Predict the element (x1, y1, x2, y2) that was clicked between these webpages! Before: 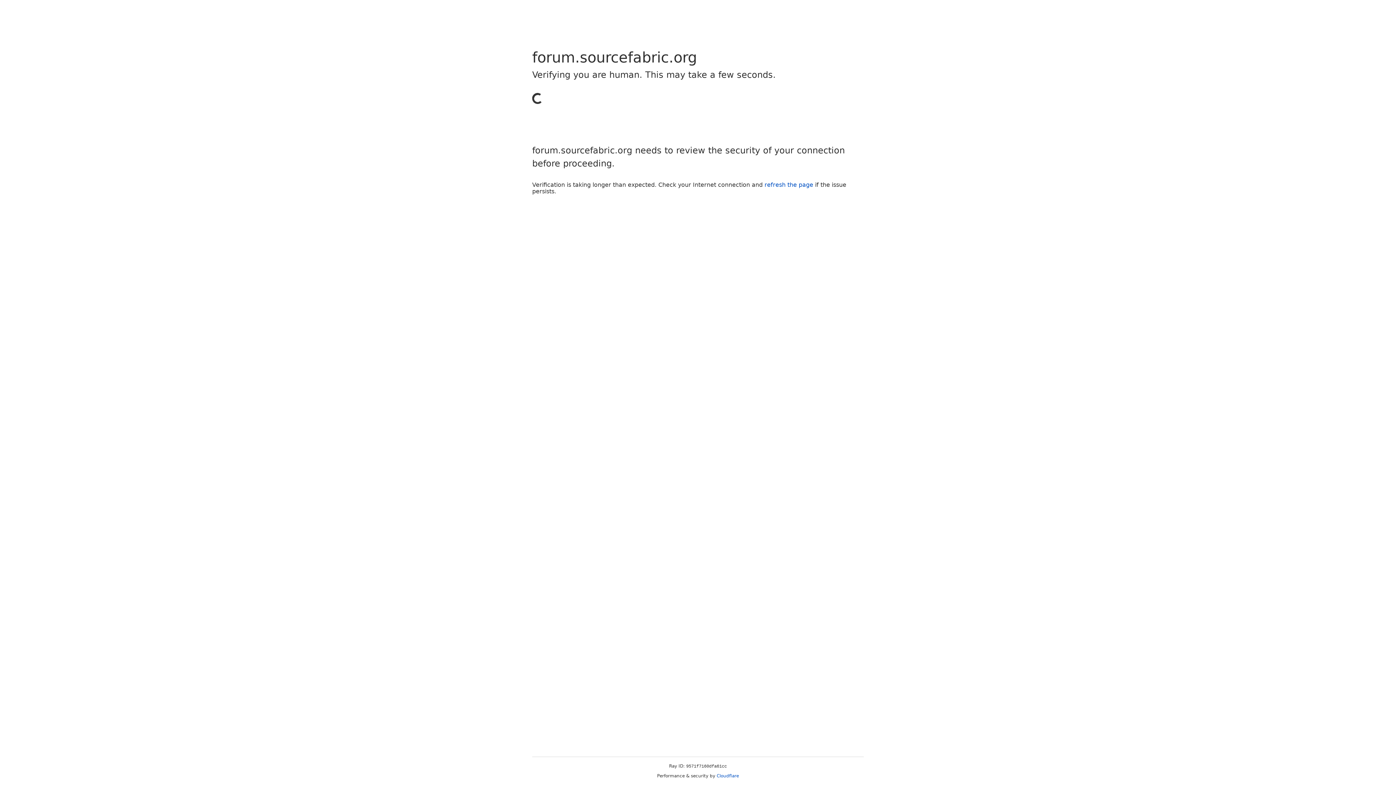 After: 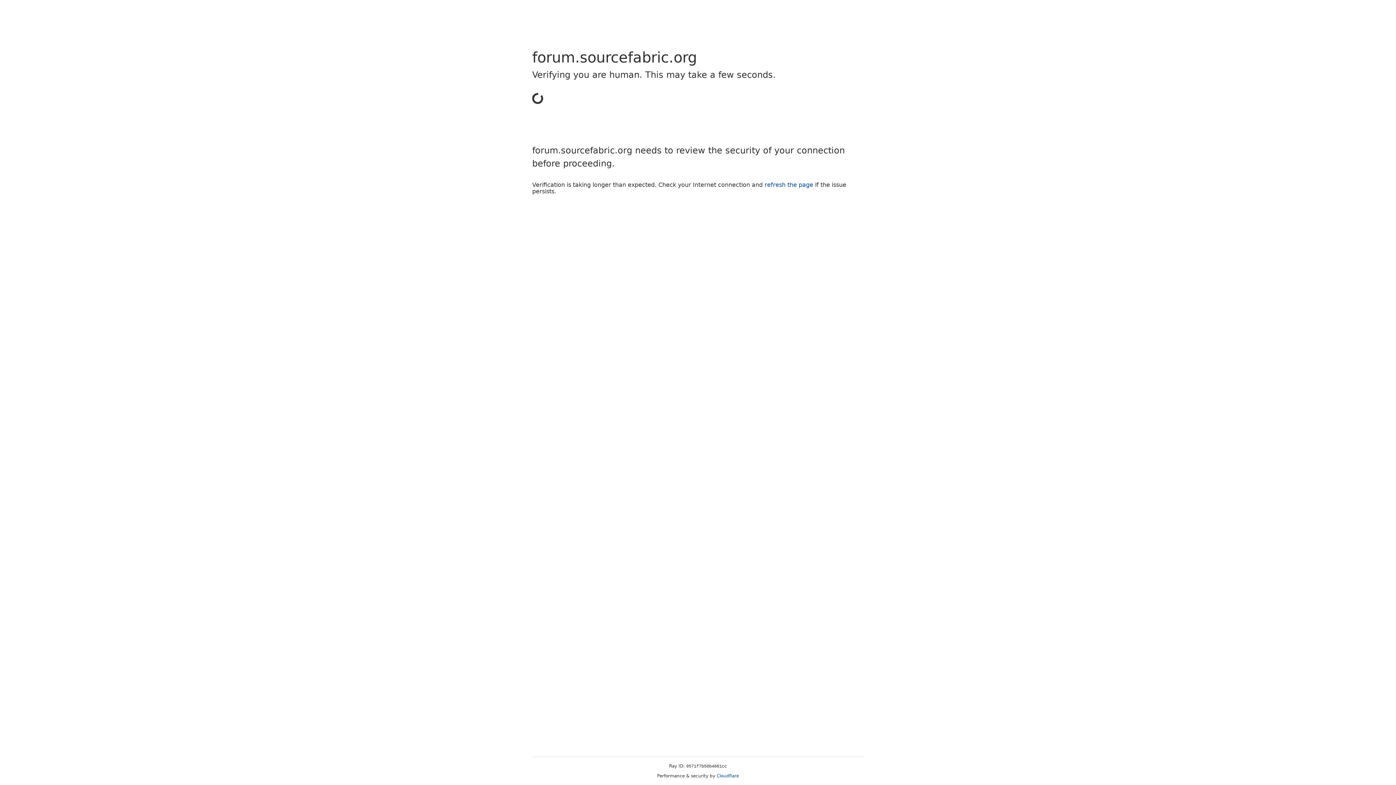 Action: bbox: (716, 773, 739, 778) label: Cloudflare